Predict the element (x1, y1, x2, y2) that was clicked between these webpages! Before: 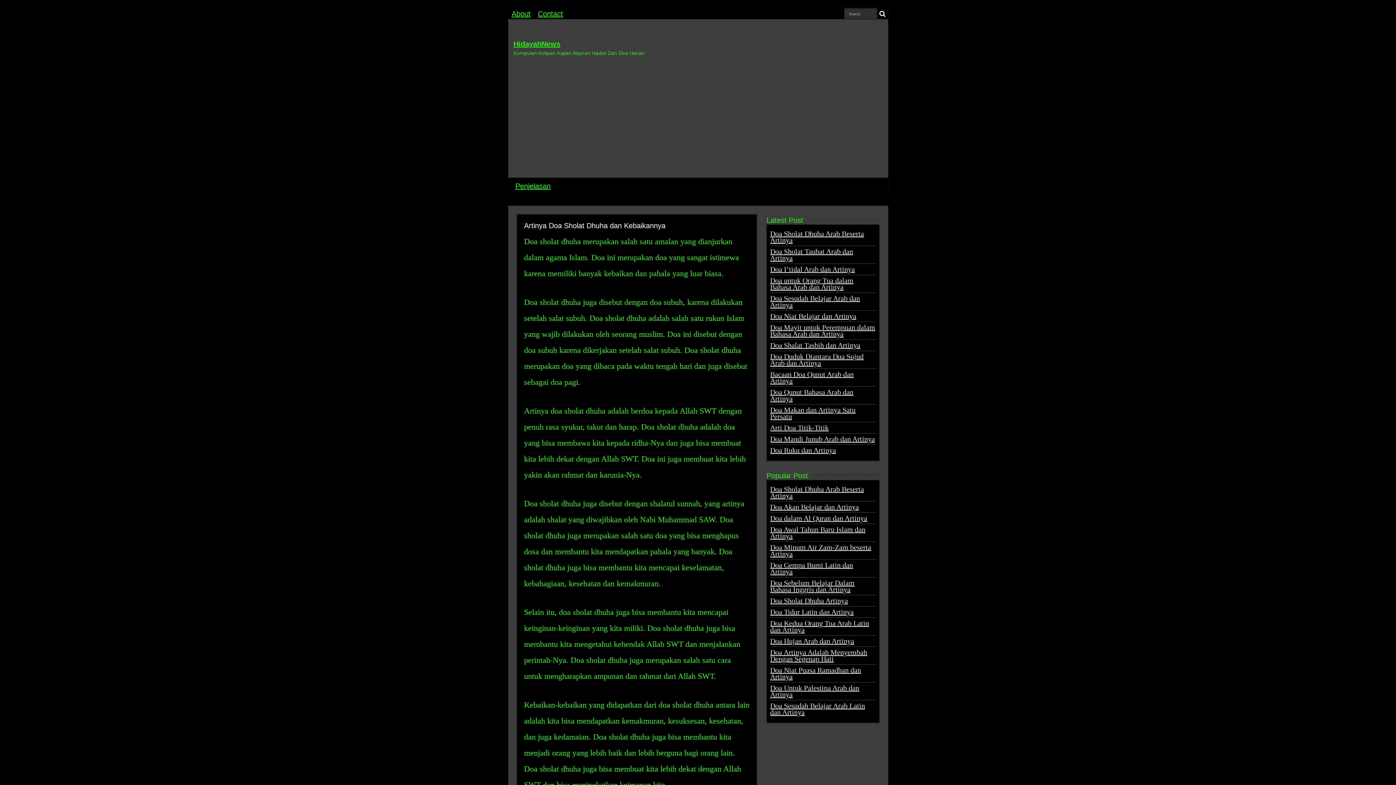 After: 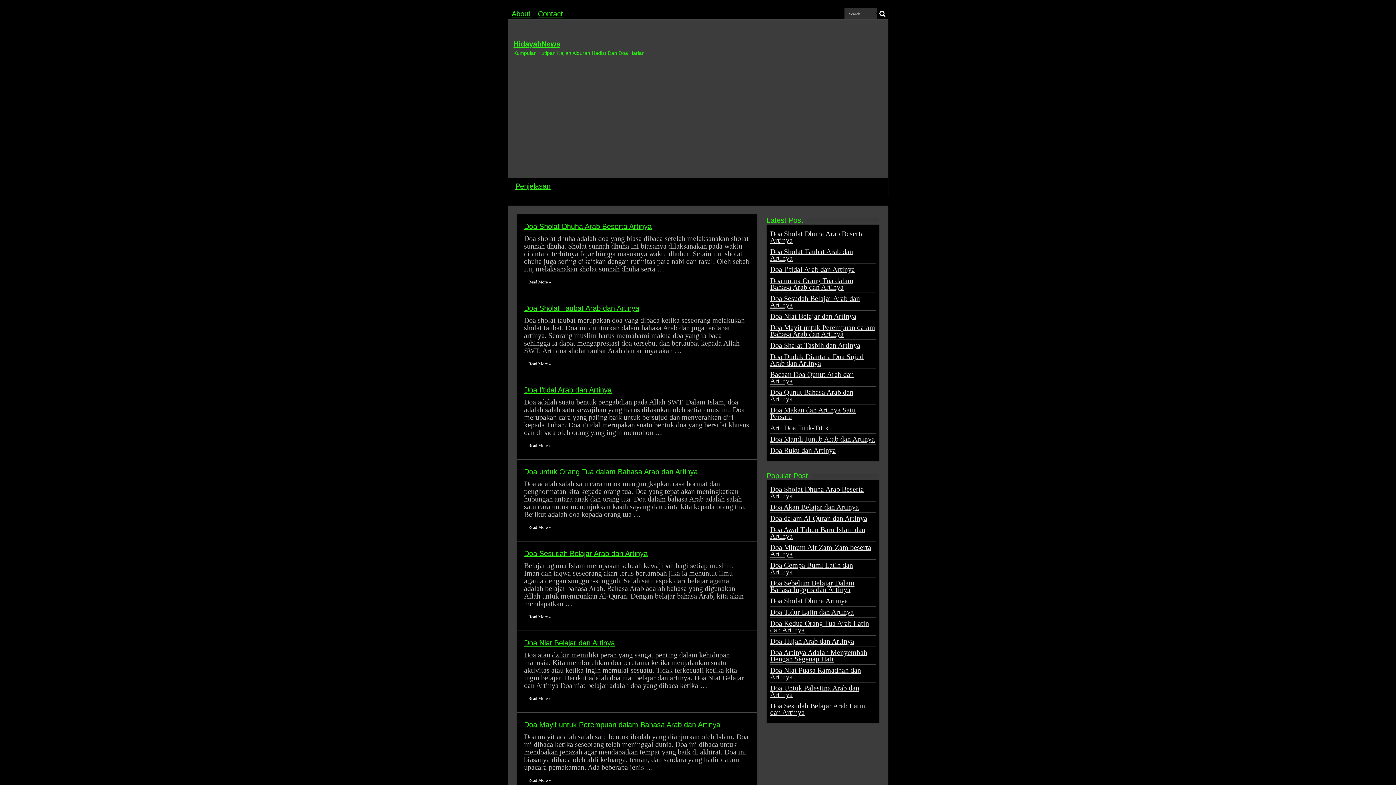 Action: label: HidayahNews bbox: (513, 40, 560, 48)